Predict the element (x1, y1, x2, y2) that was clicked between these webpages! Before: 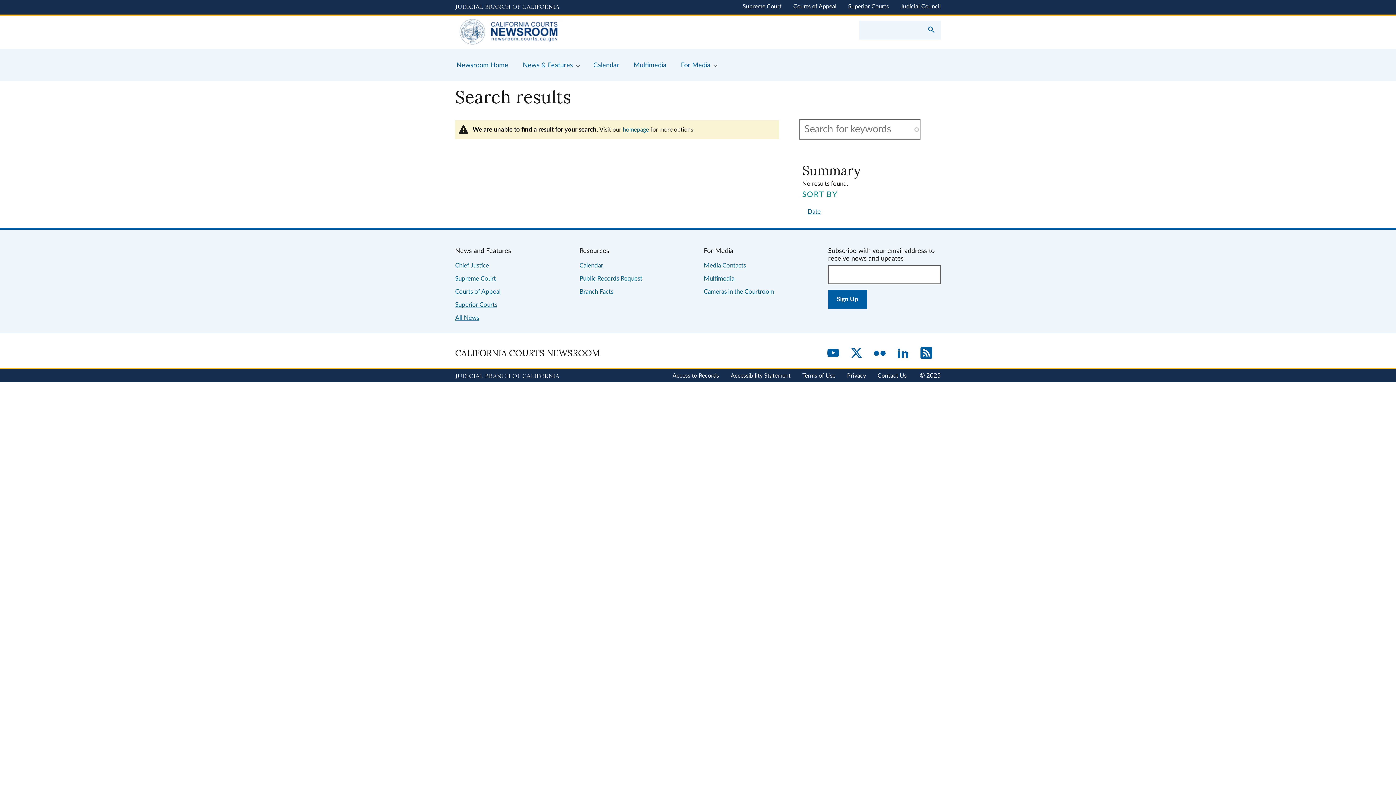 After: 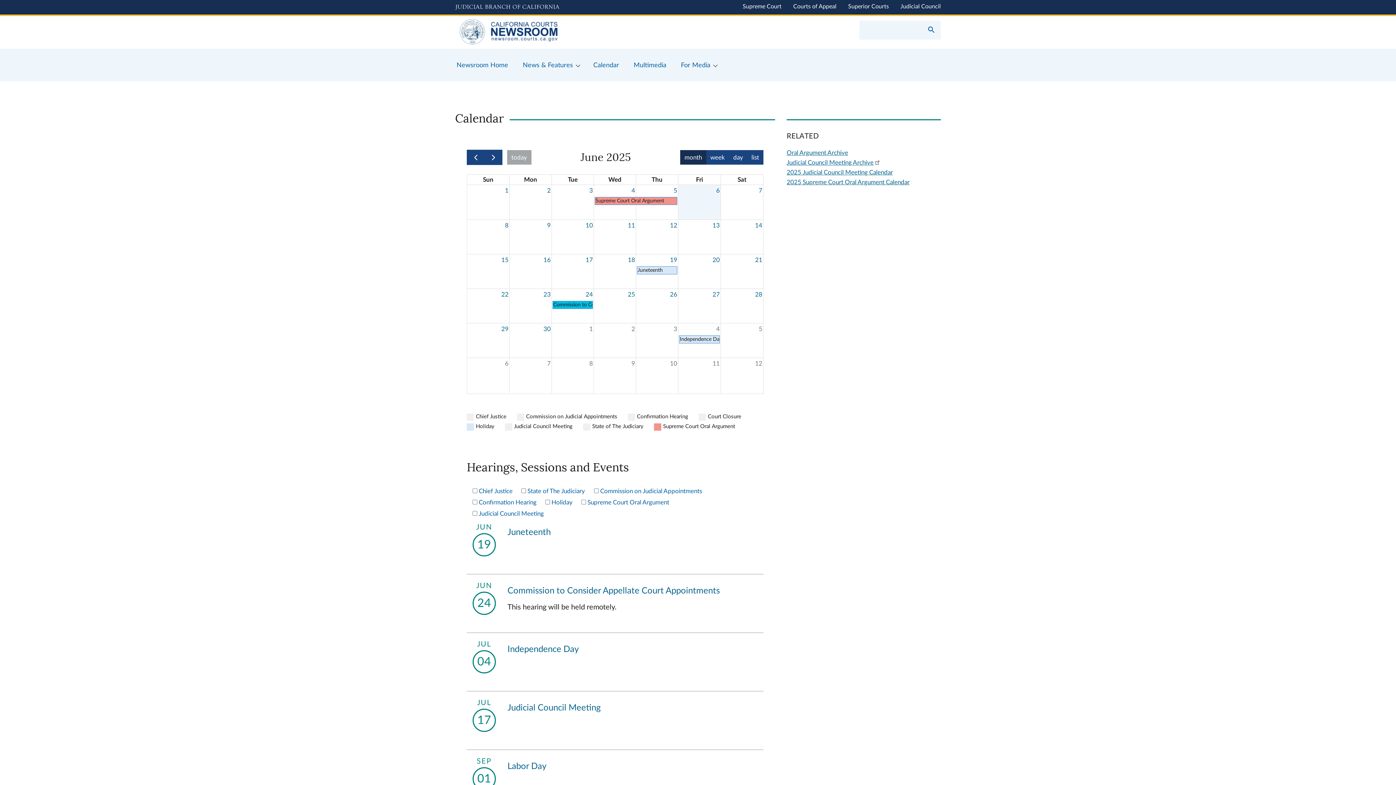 Action: label: Calendar bbox: (586, 48, 626, 81)